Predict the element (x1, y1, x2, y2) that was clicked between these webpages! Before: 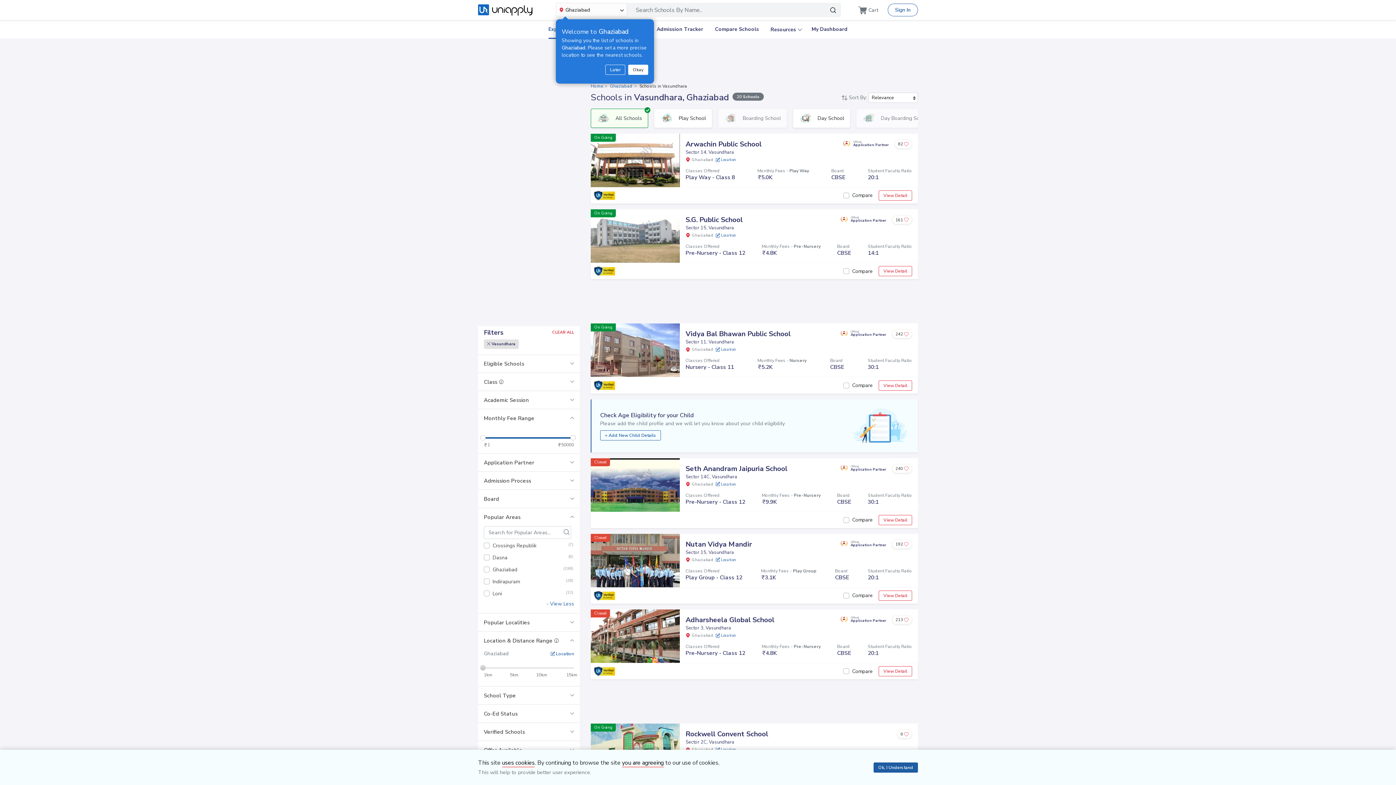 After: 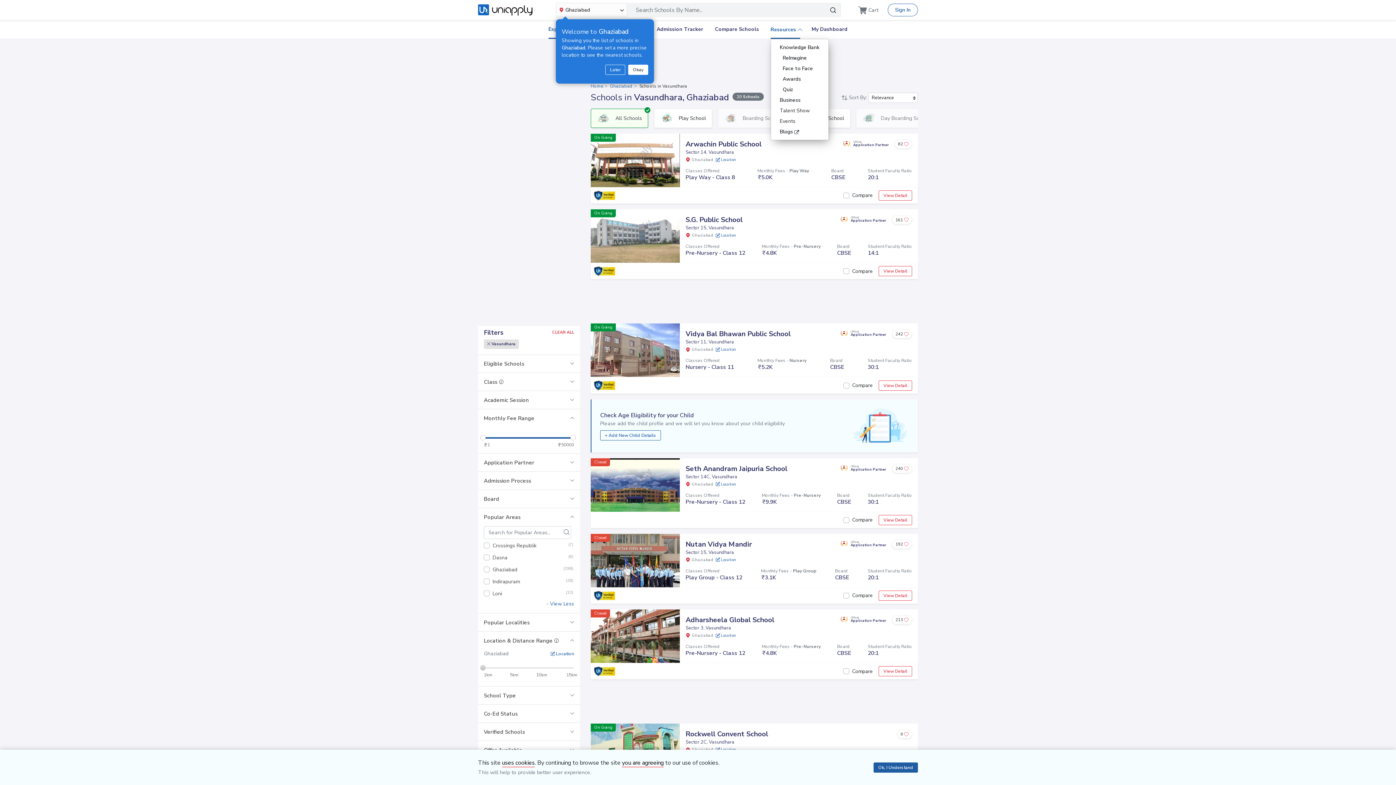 Action: bbox: (770, 20, 800, 38) label: Resources